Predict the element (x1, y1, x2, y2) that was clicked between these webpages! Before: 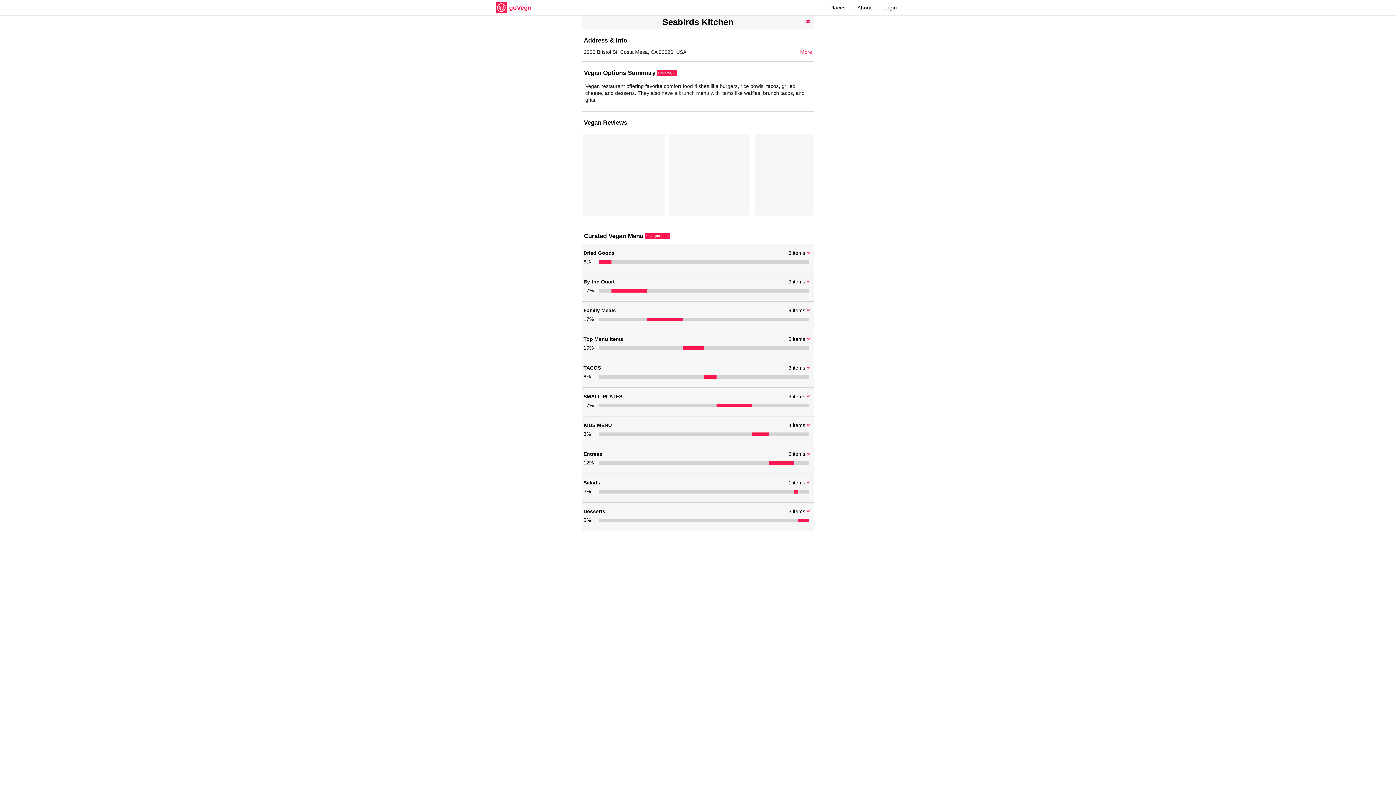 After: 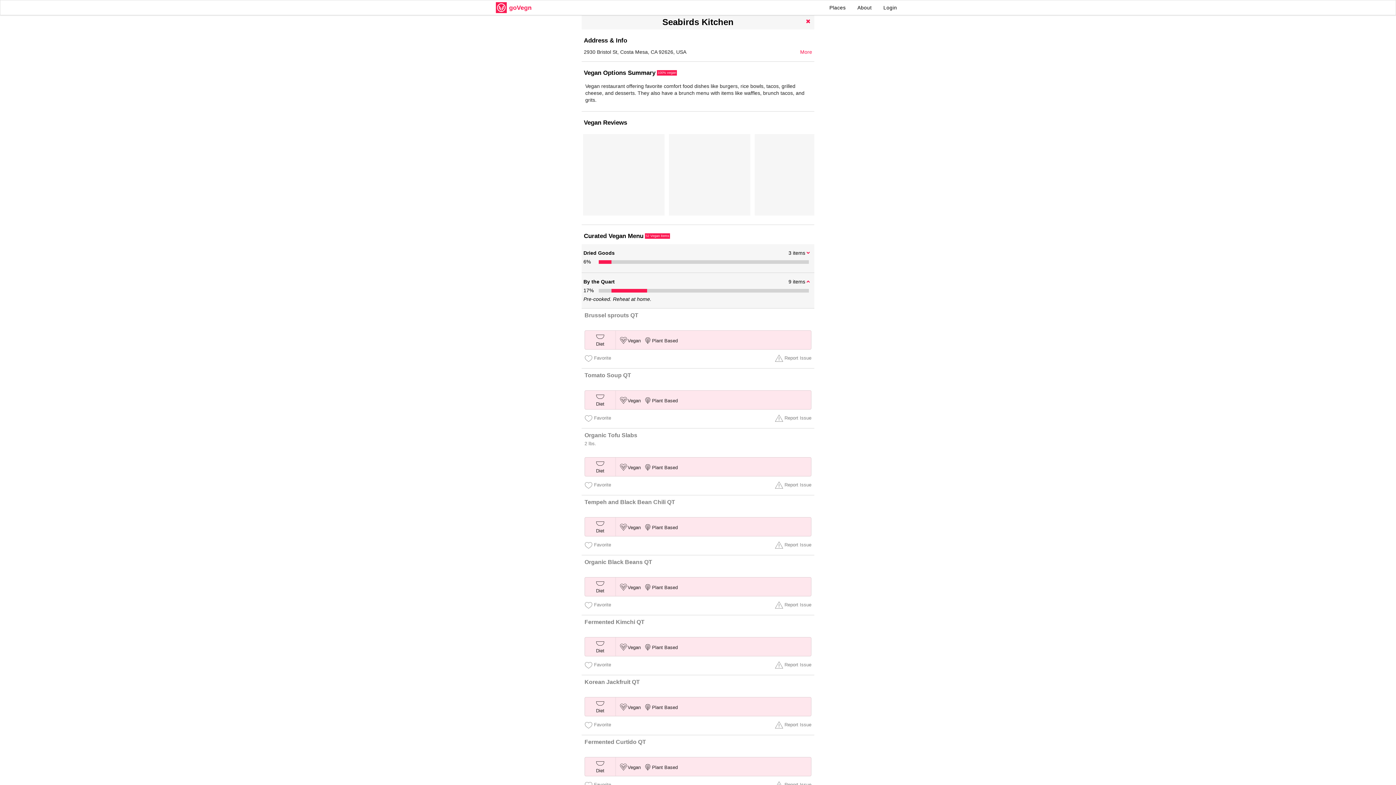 Action: bbox: (805, 278, 812, 284)